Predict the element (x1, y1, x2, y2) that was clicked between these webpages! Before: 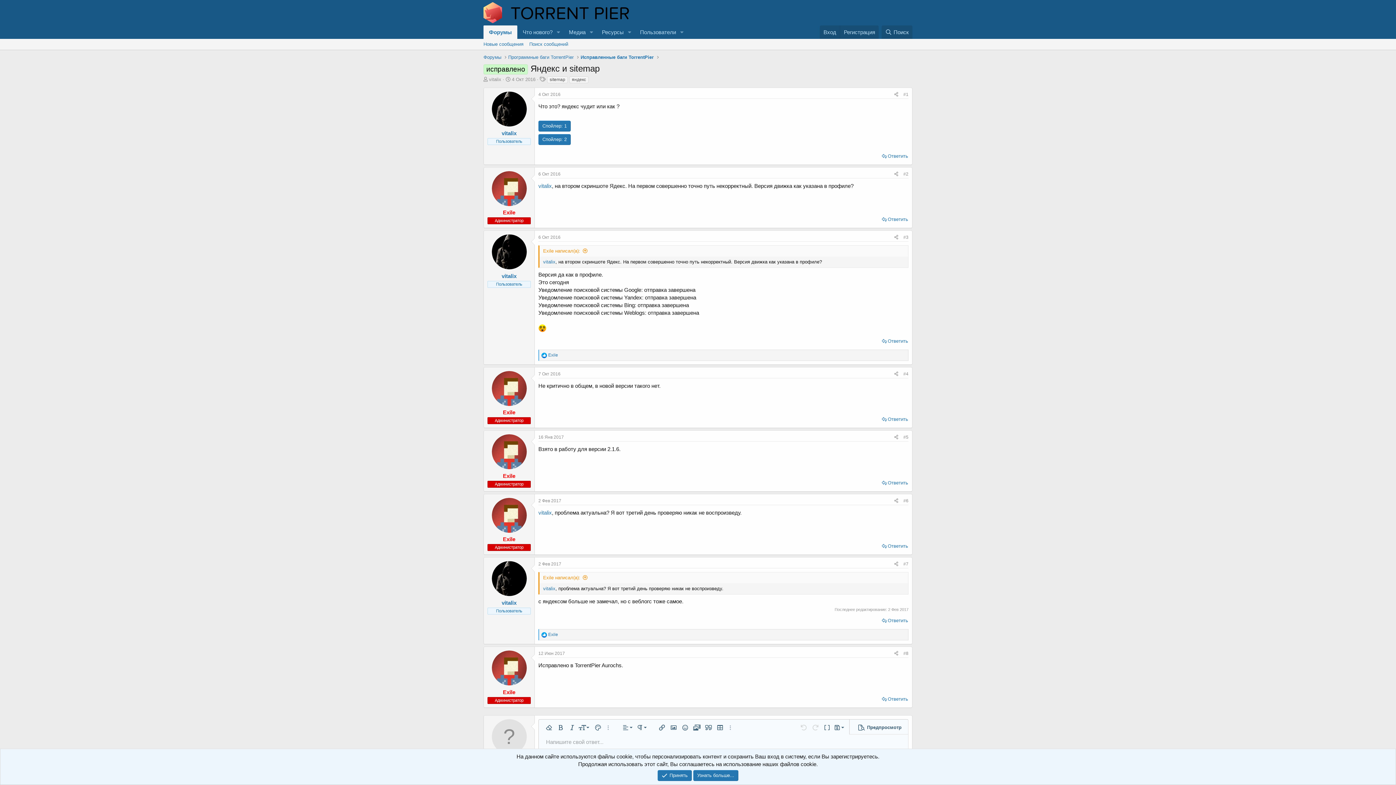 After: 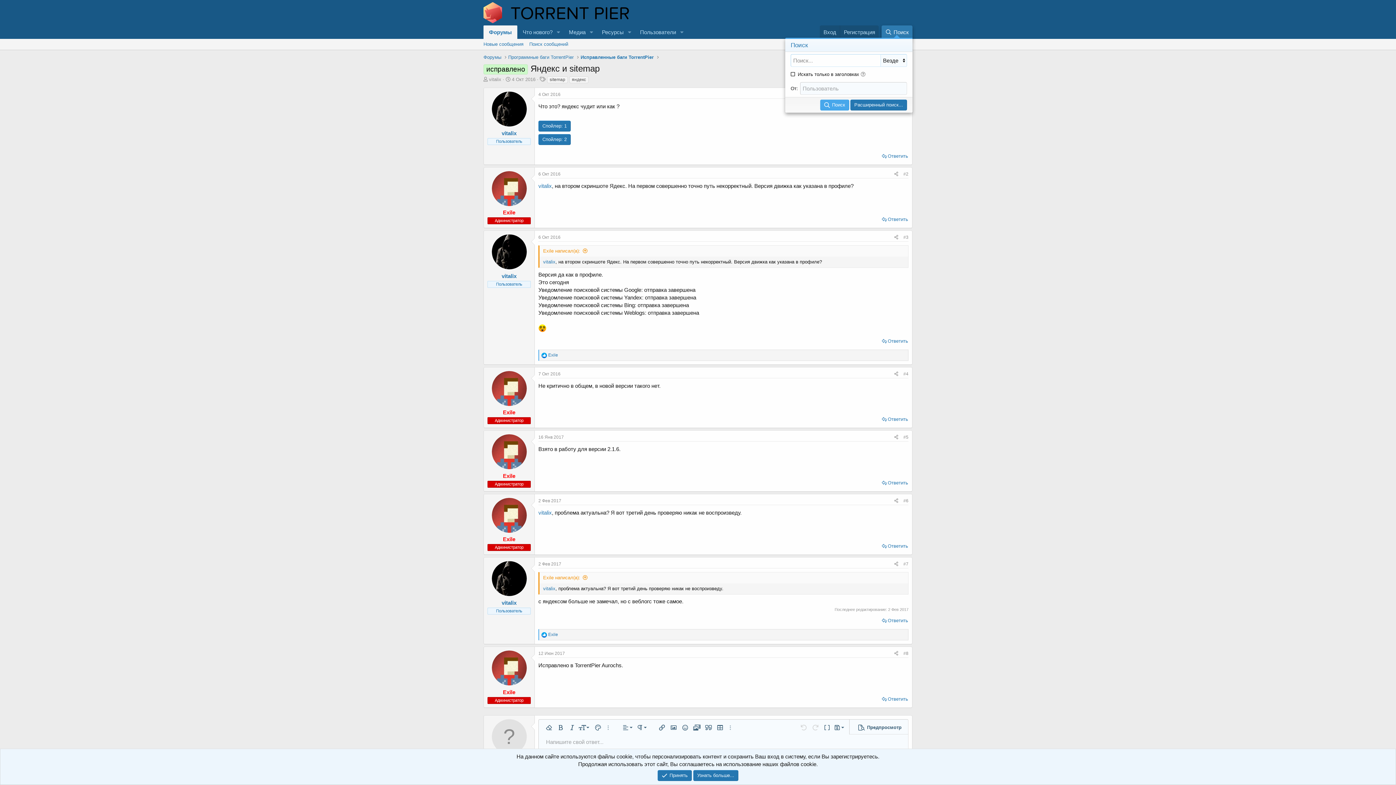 Action: bbox: (881, 25, 912, 39) label: Поиск